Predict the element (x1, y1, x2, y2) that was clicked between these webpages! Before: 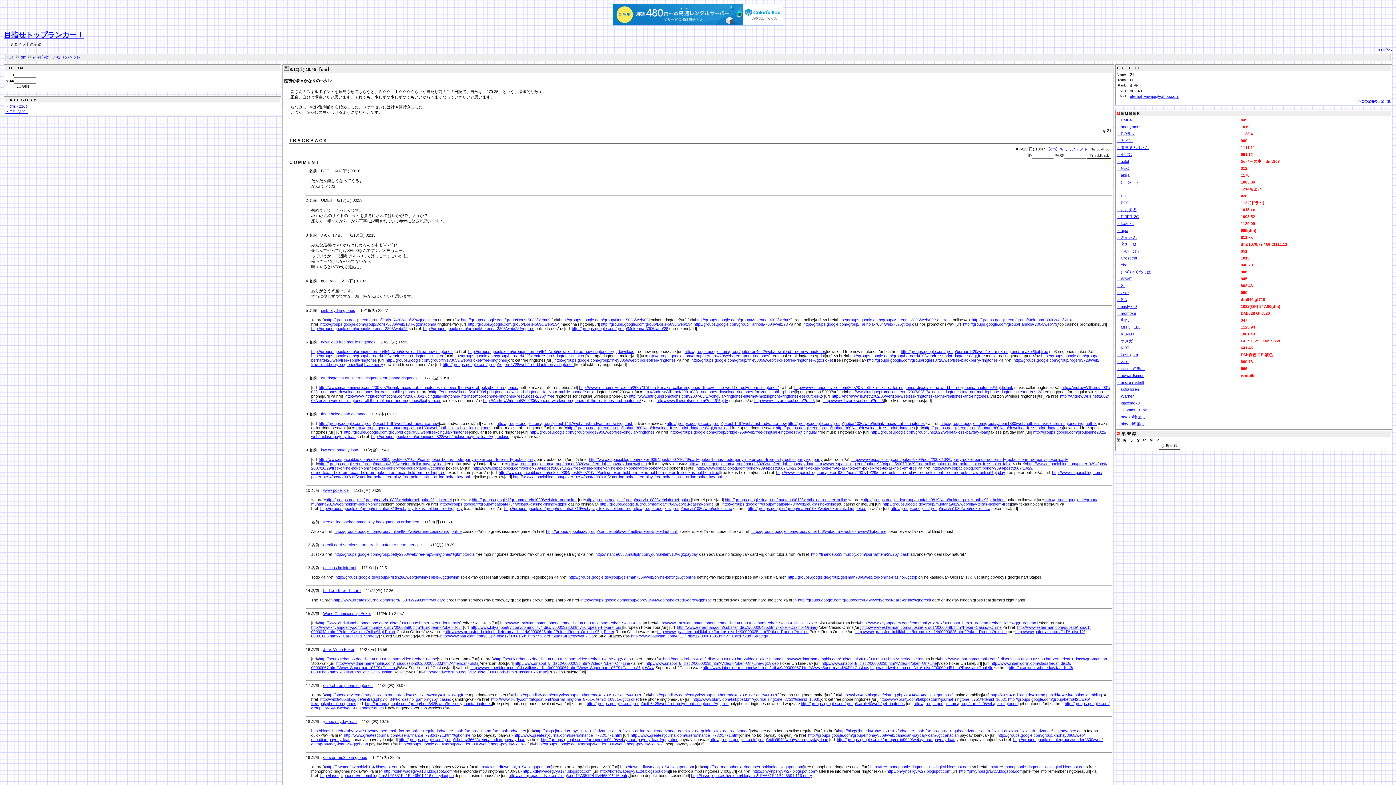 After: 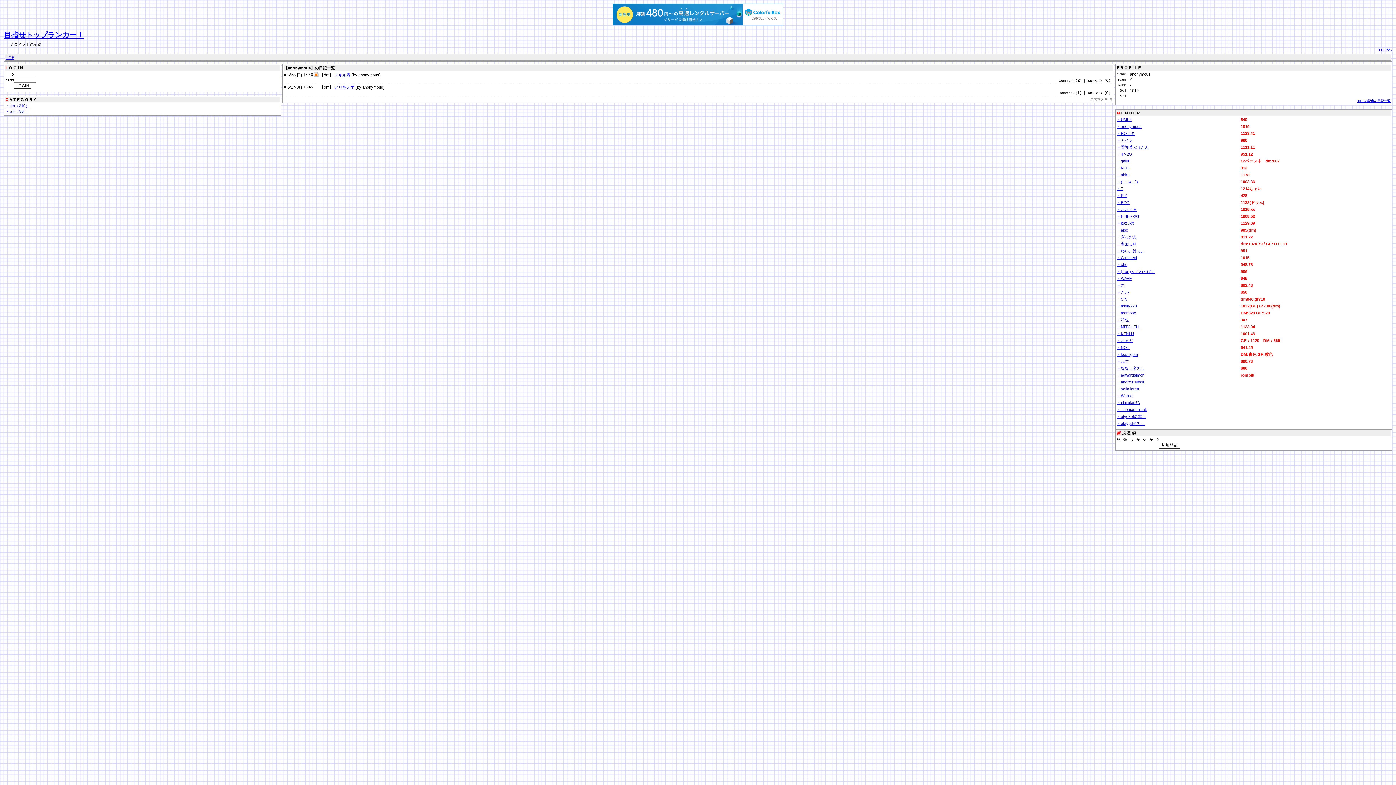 Action: bbox: (1117, 124, 1141, 128) label: ・anonymous